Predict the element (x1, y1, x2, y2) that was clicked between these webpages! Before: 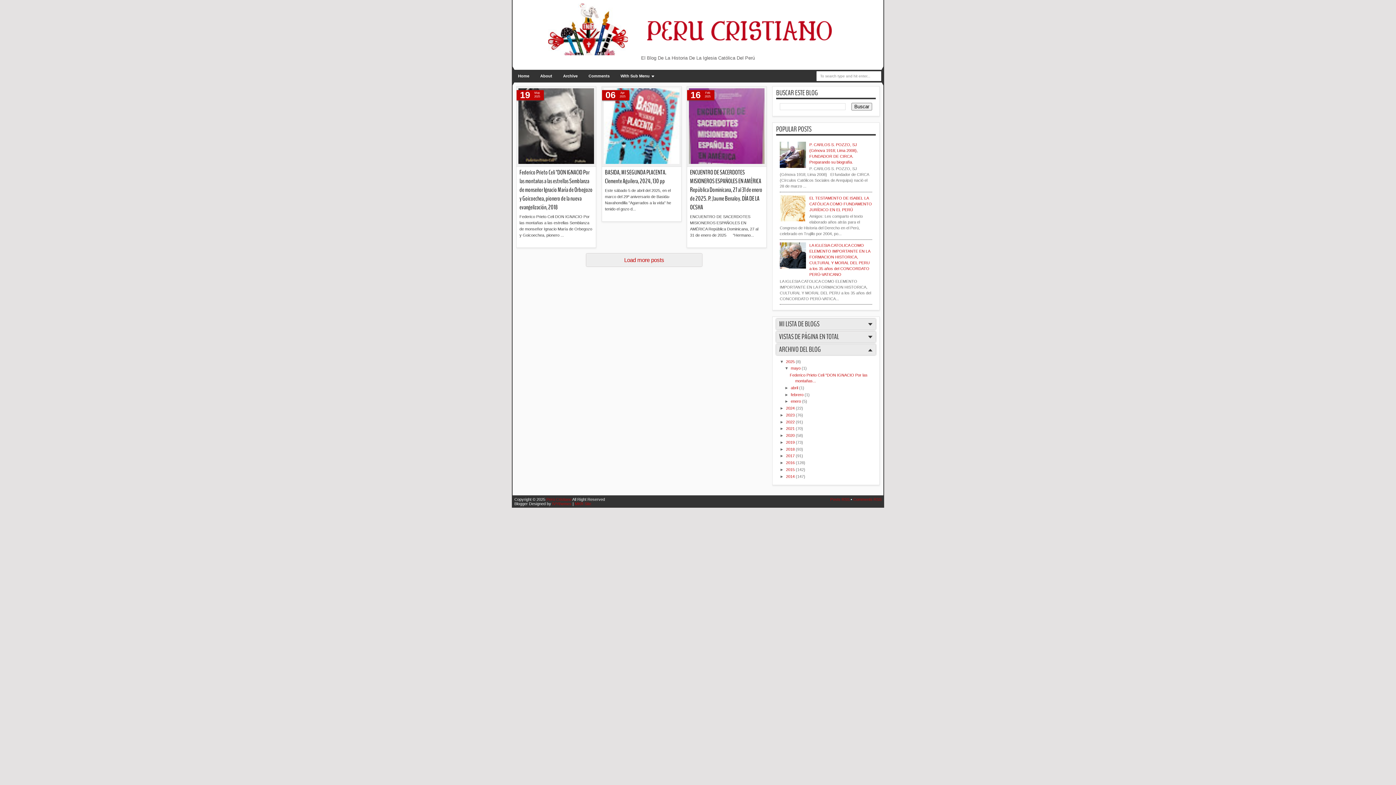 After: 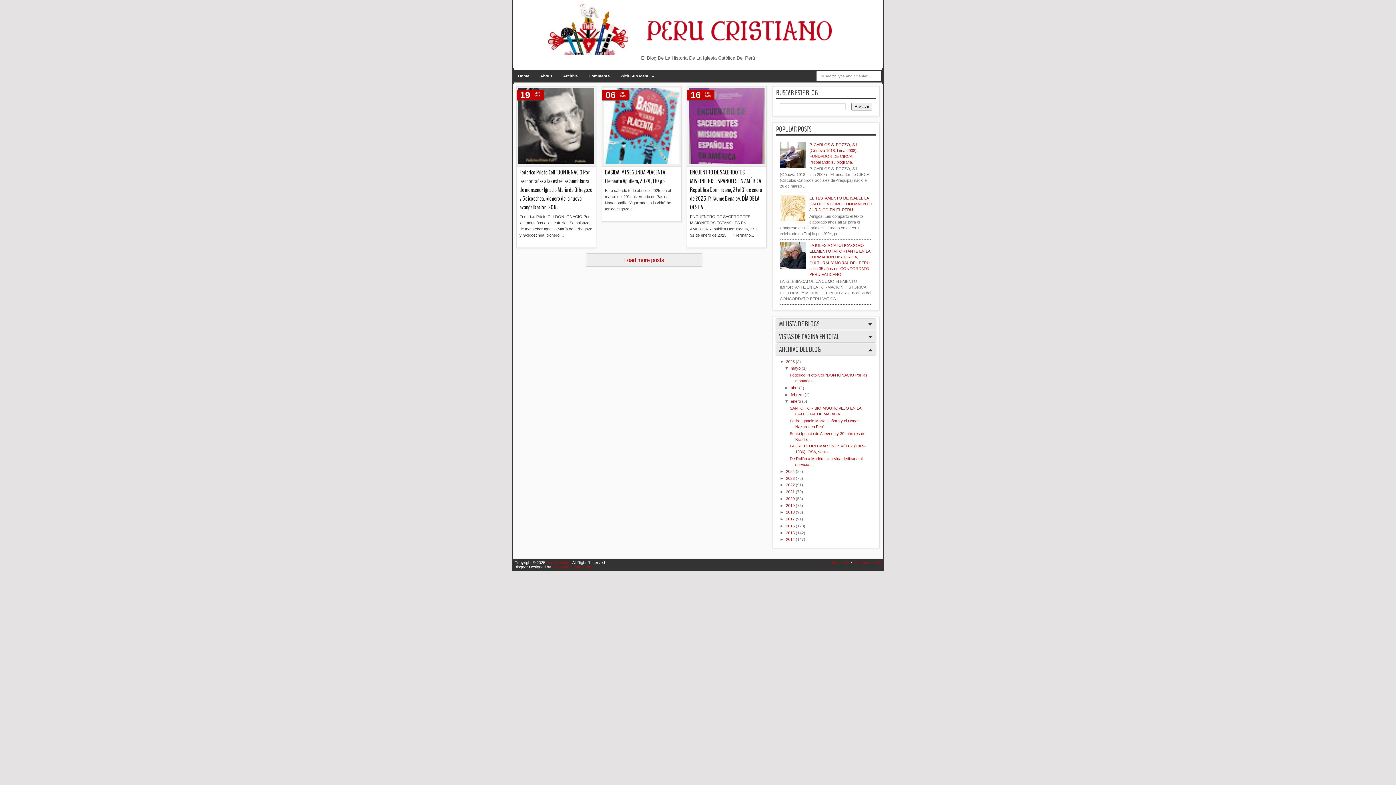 Action: bbox: (784, 399, 790, 403) label: ►  